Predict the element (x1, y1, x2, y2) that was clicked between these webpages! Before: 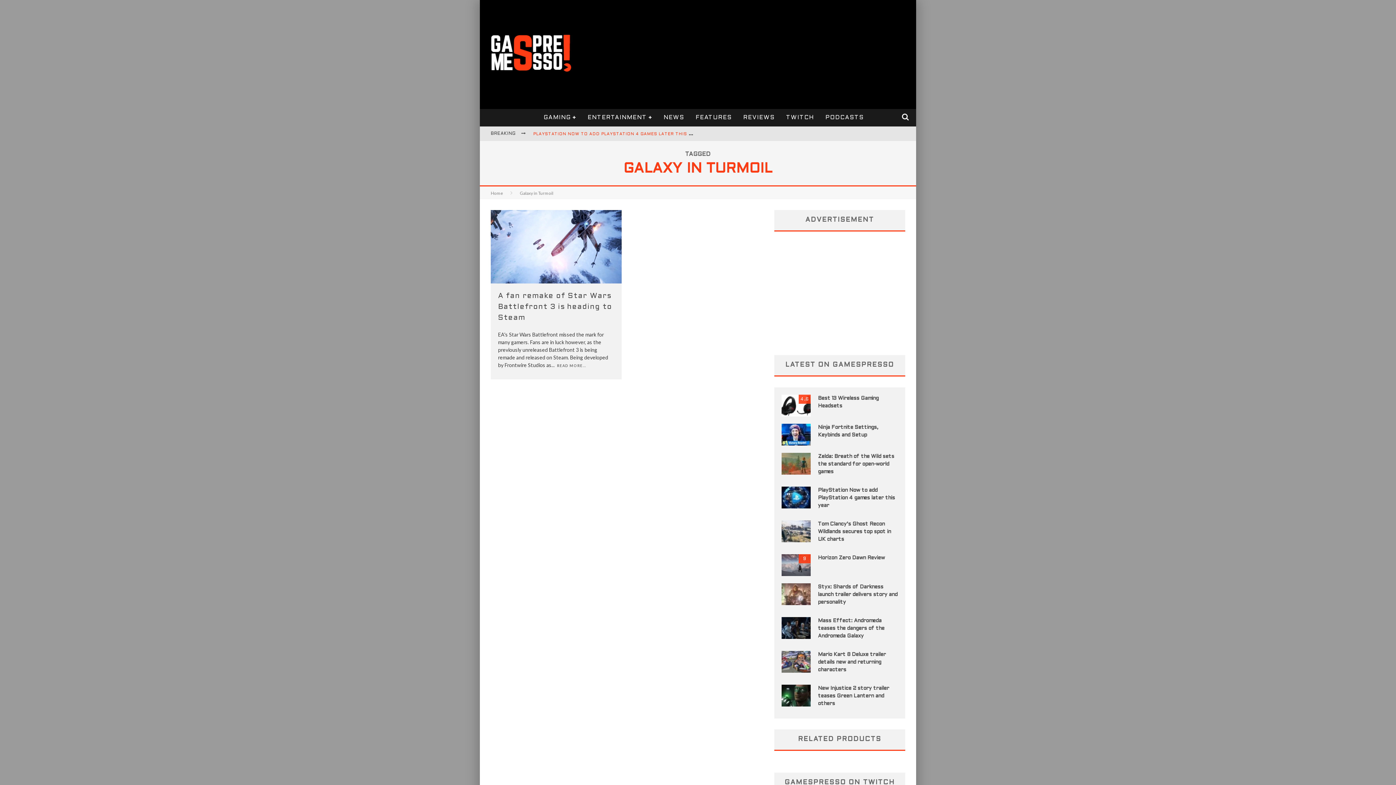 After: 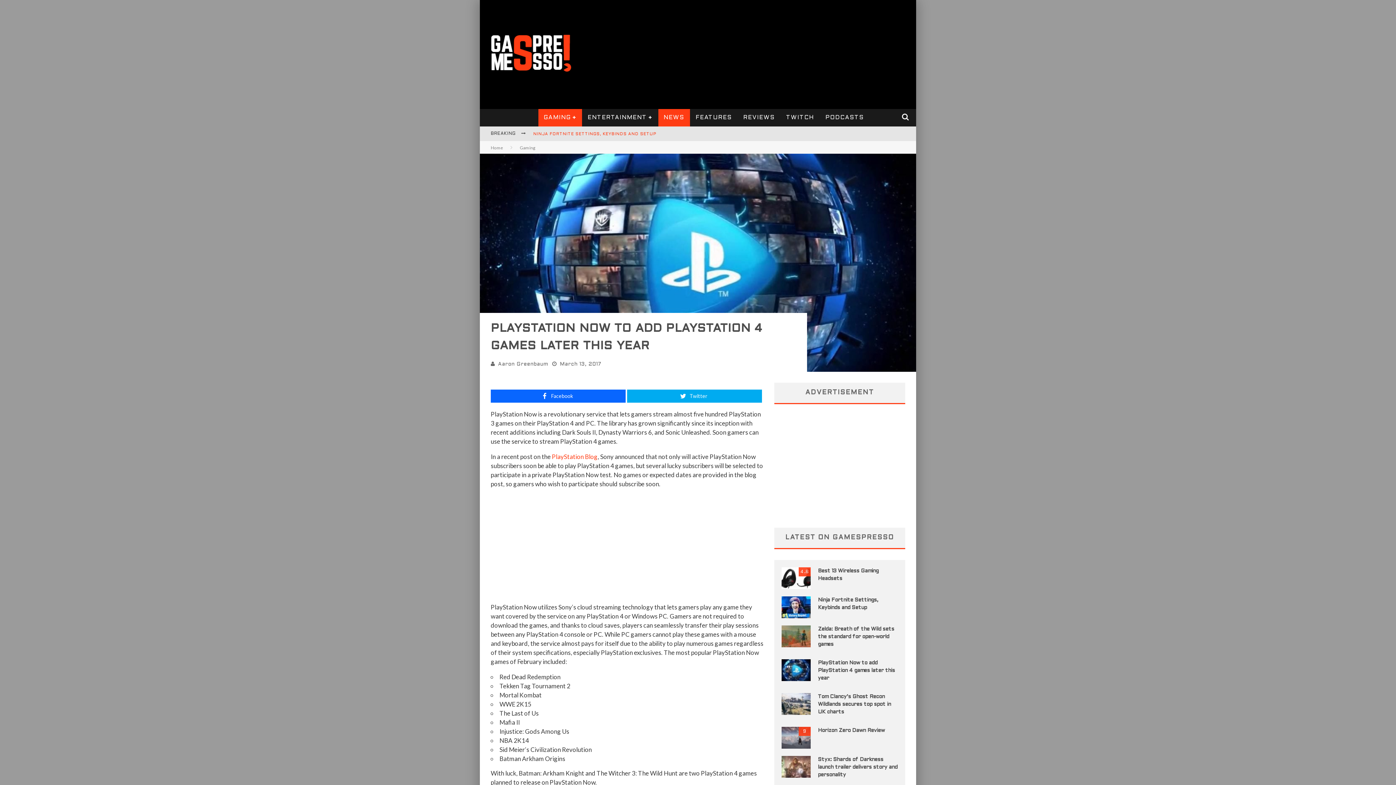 Action: bbox: (818, 488, 895, 508) label: PlayStation Now to add PlayStation 4 games later this year